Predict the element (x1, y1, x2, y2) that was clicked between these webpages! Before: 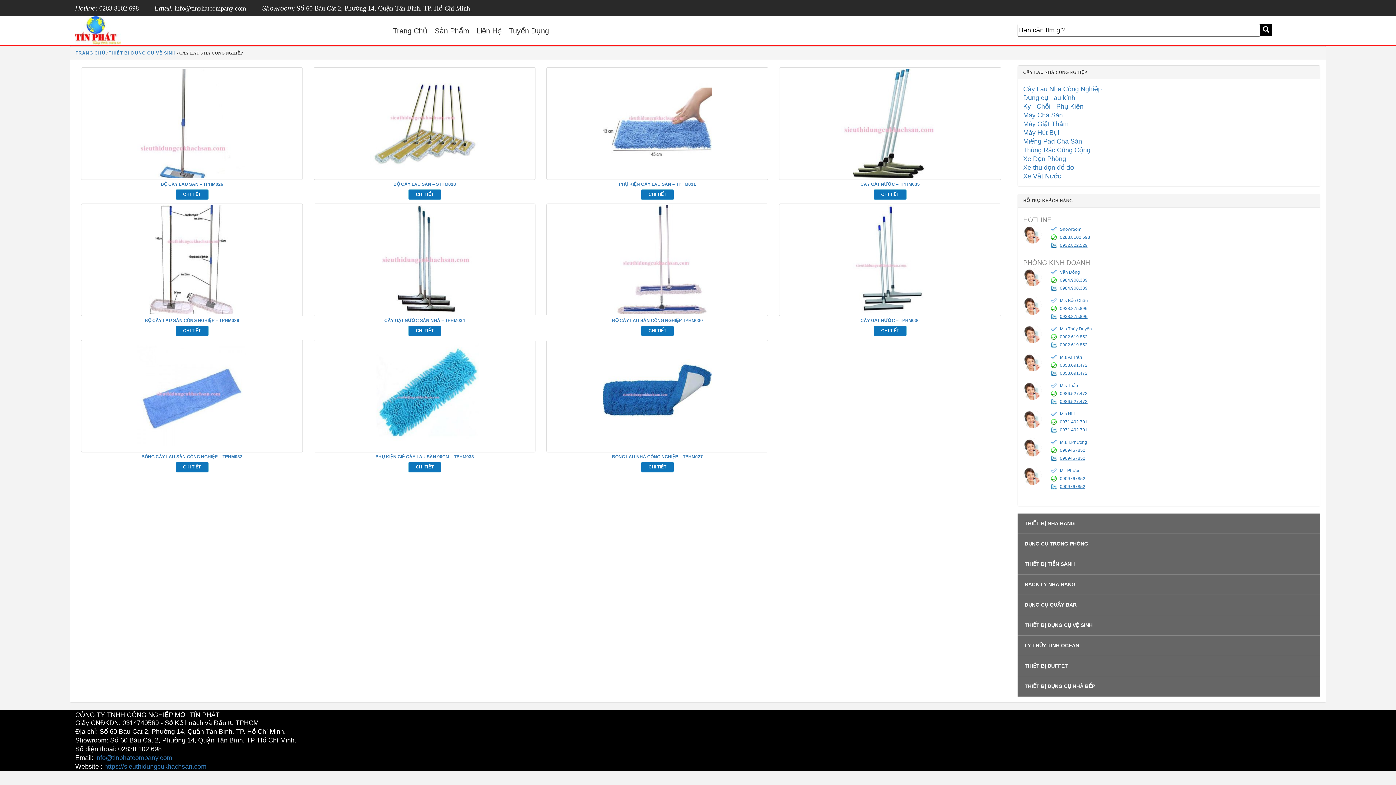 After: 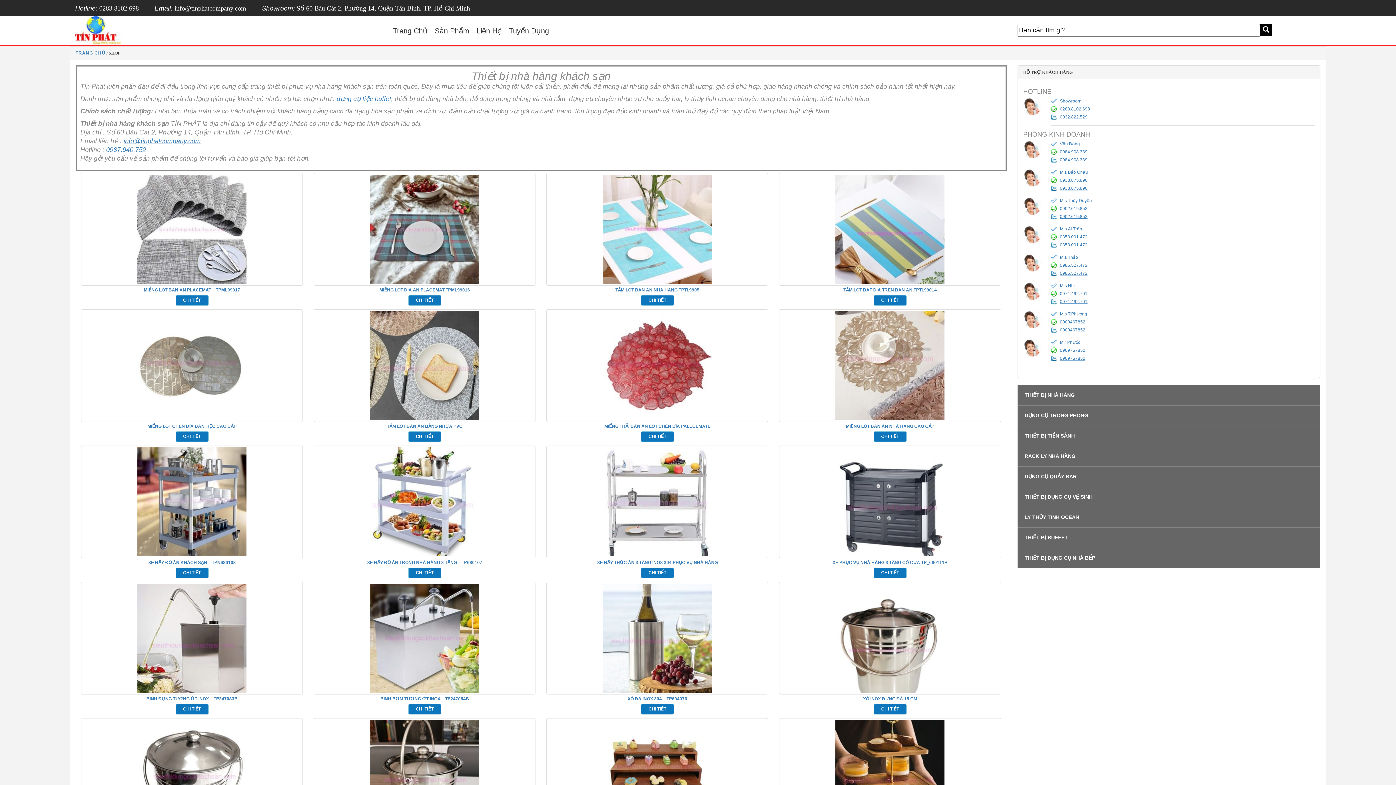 Action: bbox: (431, 16, 473, 45) label: Sản Phẩm